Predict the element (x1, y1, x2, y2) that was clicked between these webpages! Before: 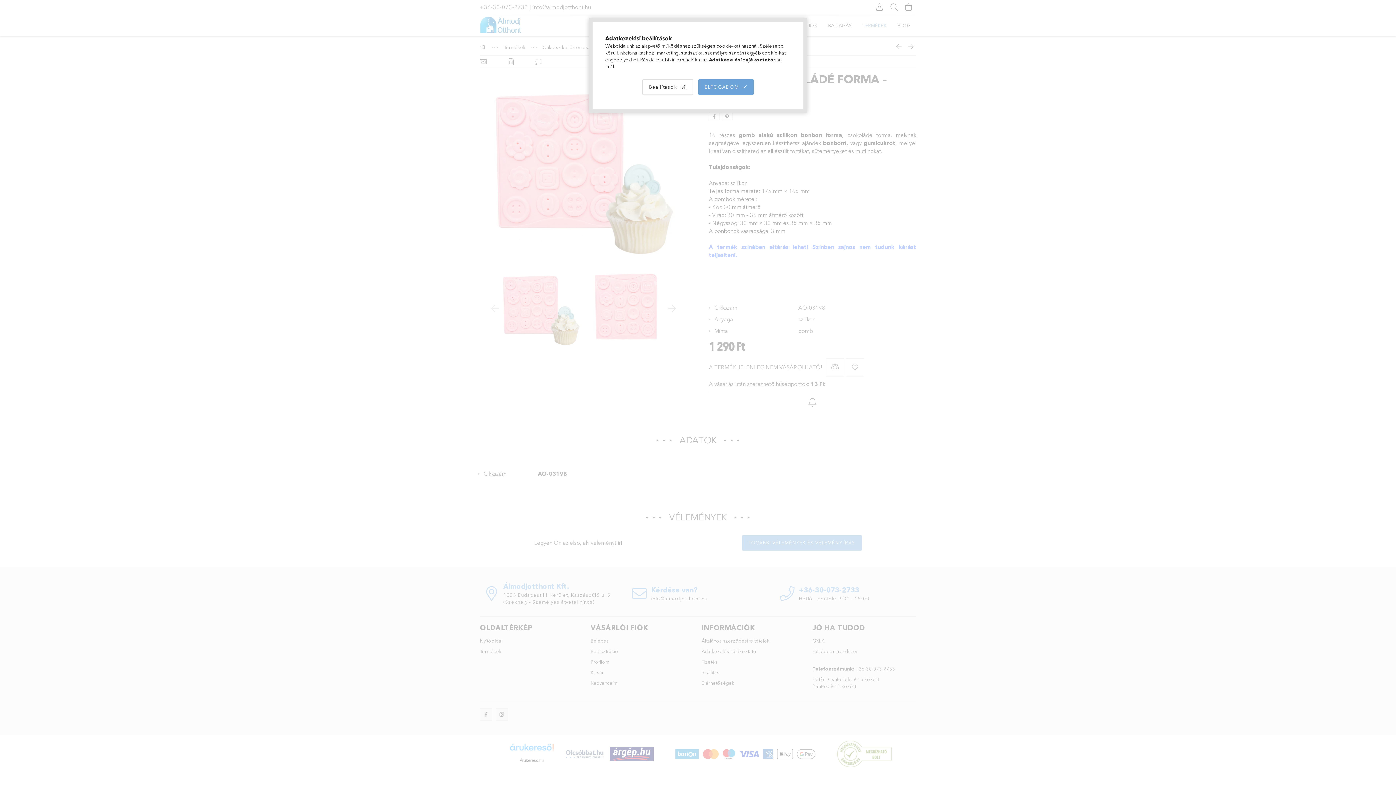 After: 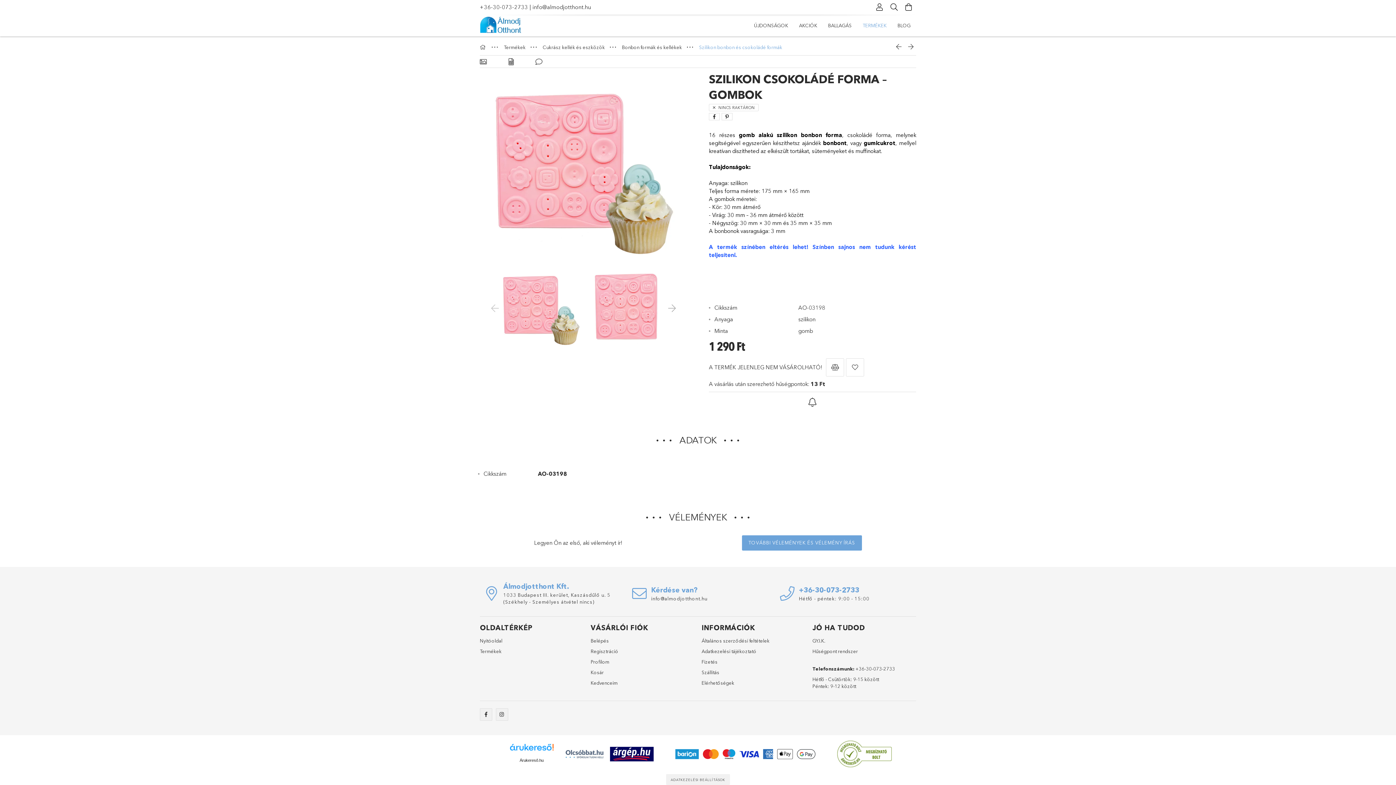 Action: label: ELFOGADOM bbox: (698, 79, 753, 94)